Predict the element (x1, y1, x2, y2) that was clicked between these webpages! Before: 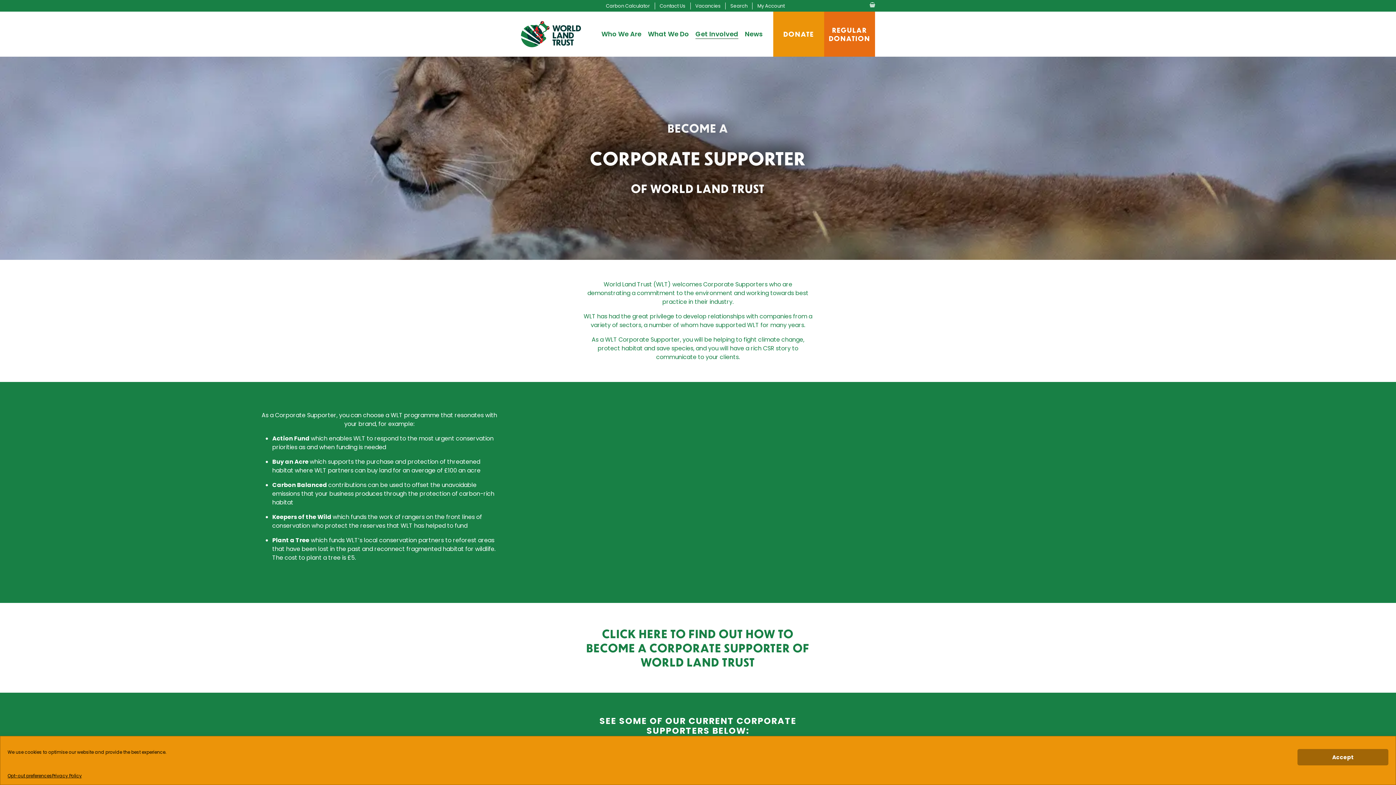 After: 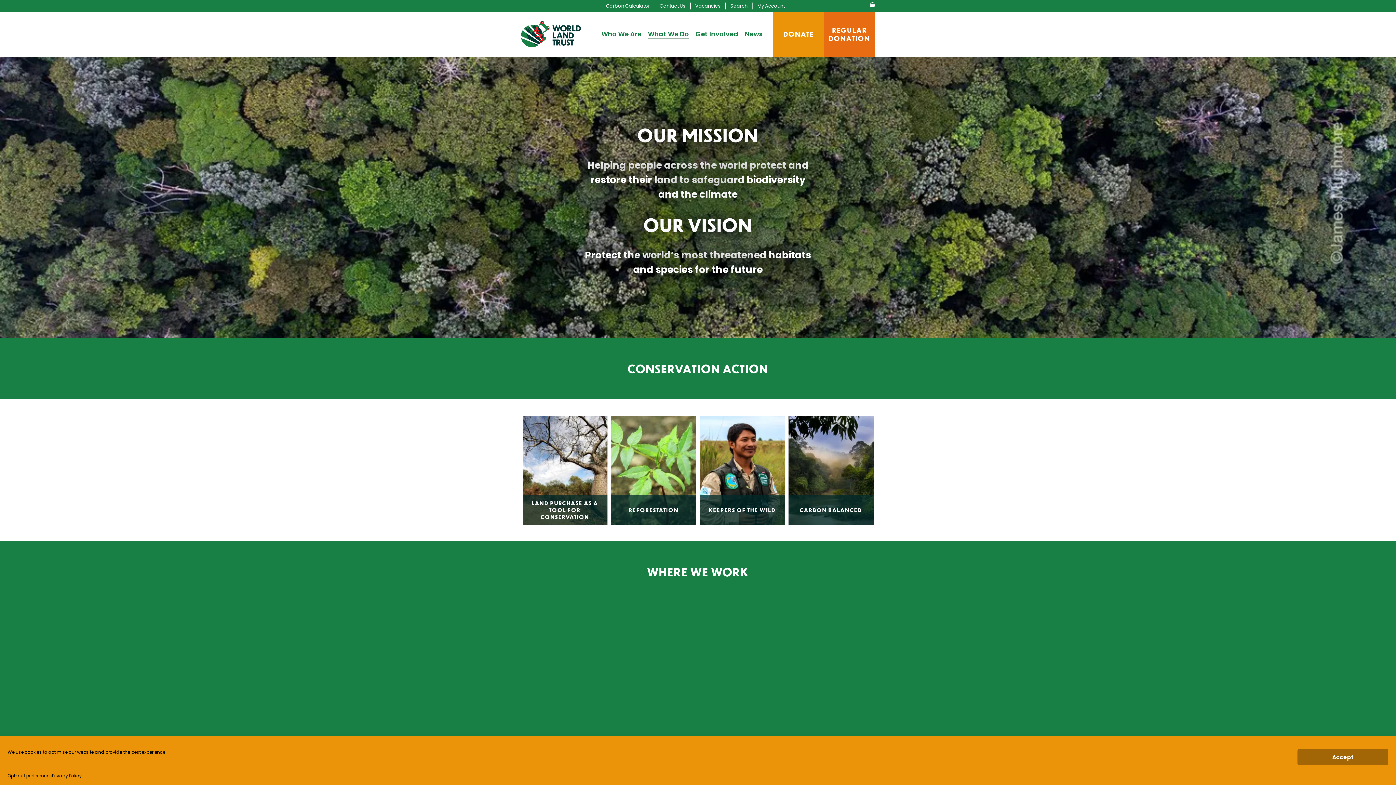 Action: bbox: (644, 22, 692, 45) label: What We Do